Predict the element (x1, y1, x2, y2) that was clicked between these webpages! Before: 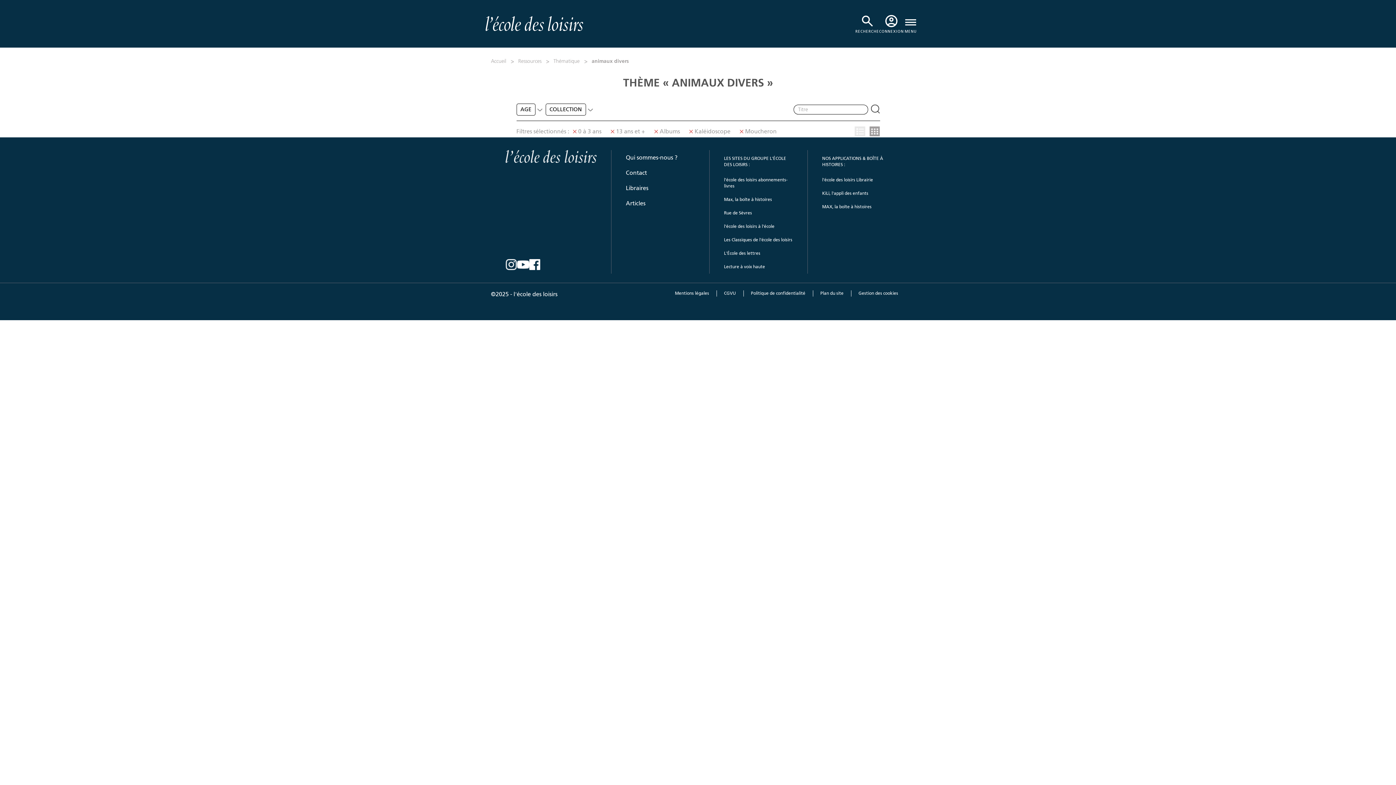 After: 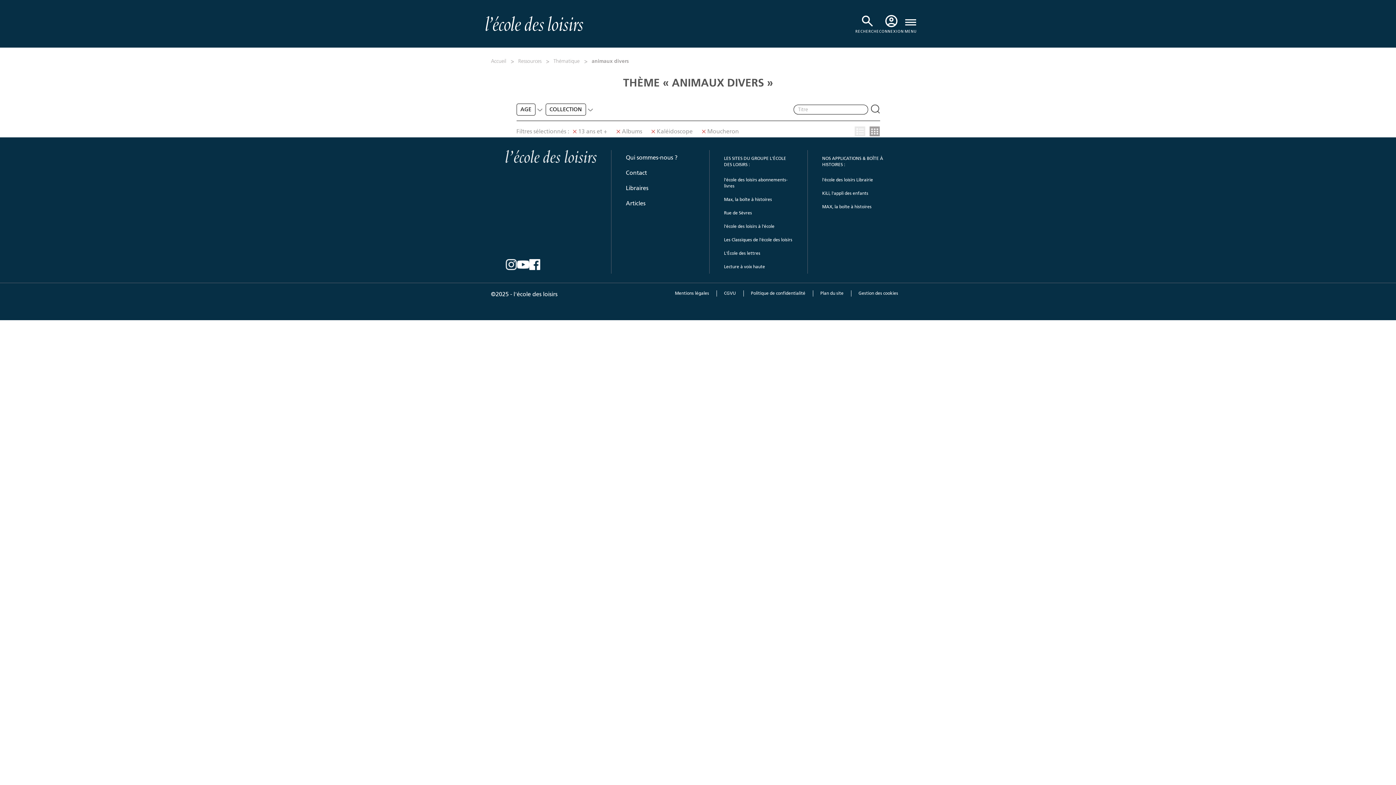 Action: bbox: (572, 126, 601, 136) label: 0 à 3 ans